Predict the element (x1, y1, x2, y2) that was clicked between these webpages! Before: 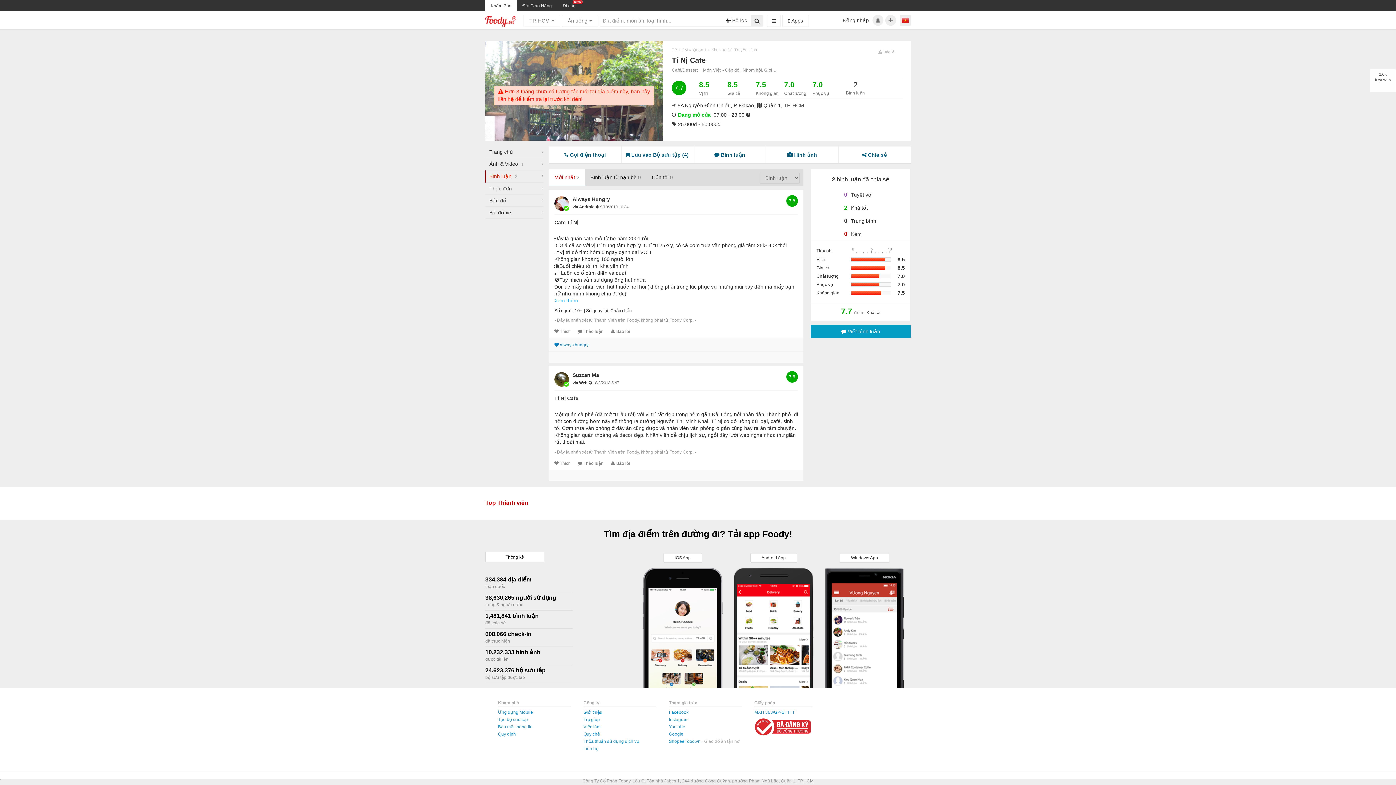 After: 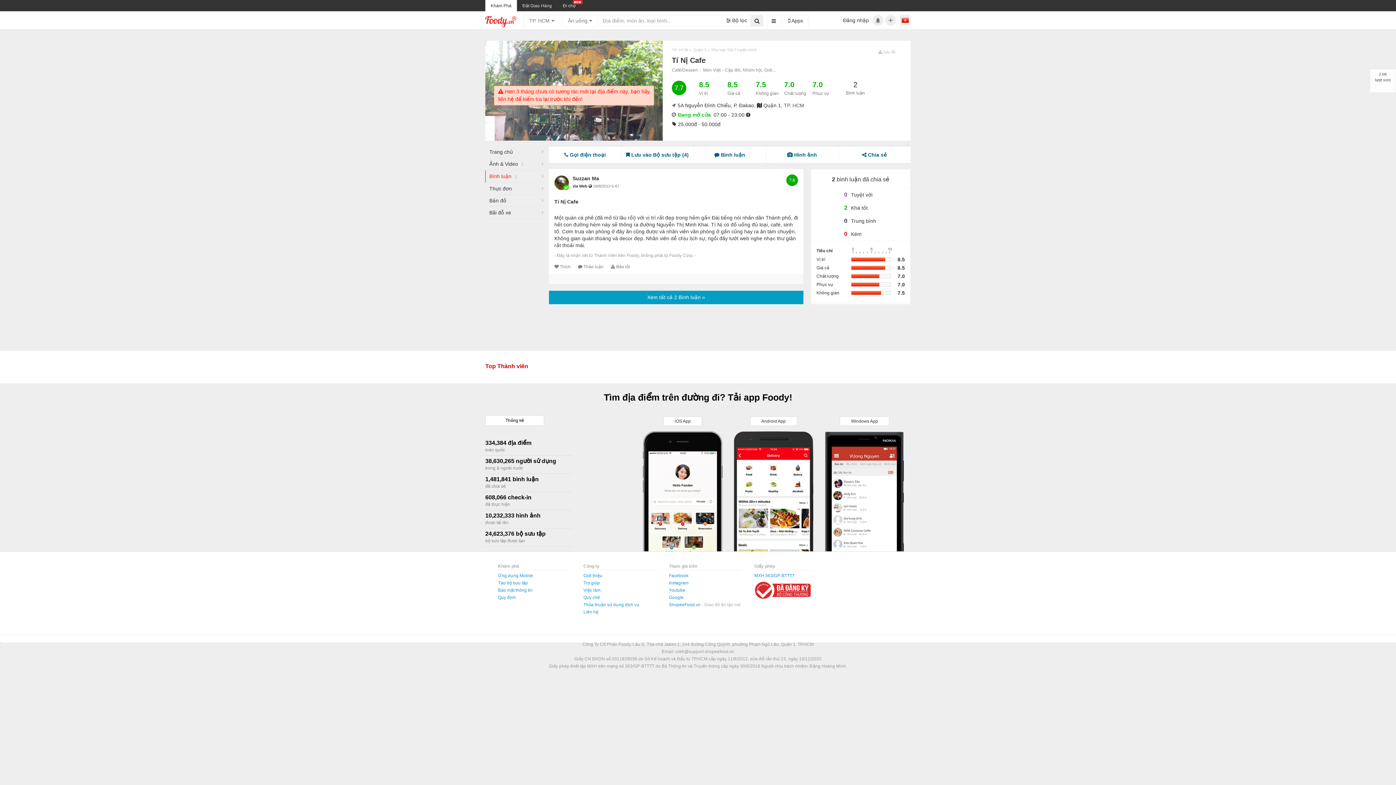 Action: bbox: (554, 392, 798, 404) label: Tí Nị Cafe